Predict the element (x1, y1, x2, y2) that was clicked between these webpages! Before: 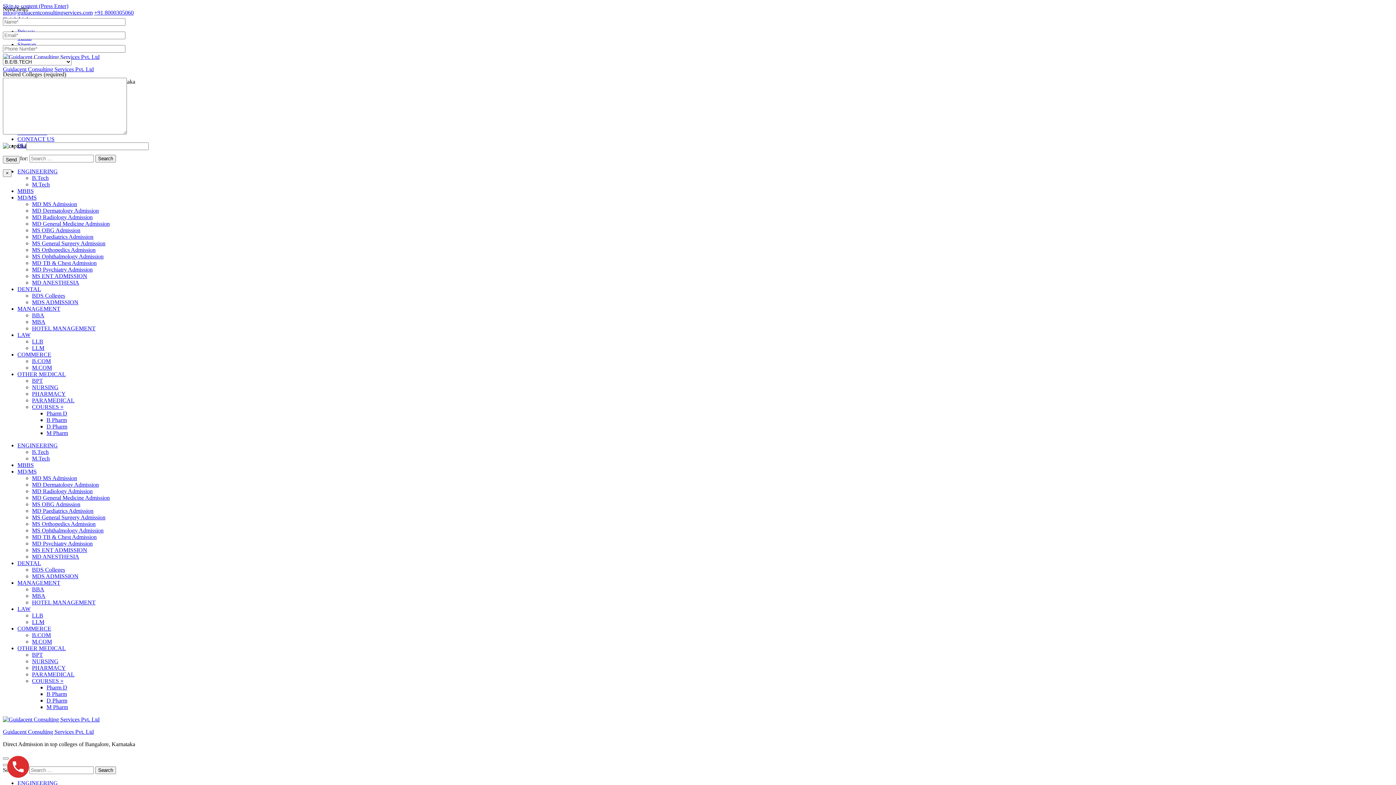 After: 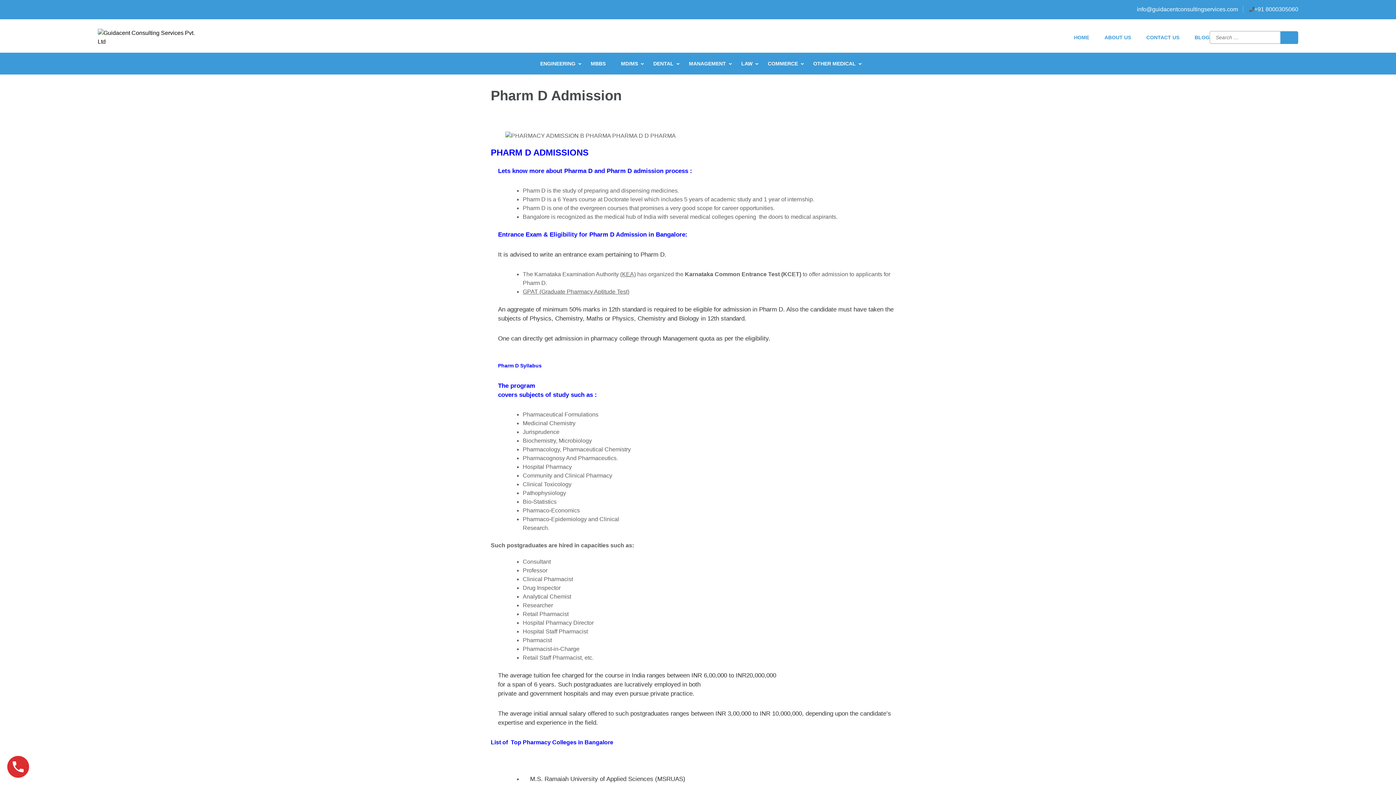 Action: bbox: (46, 684, 67, 690) label: Pharm D